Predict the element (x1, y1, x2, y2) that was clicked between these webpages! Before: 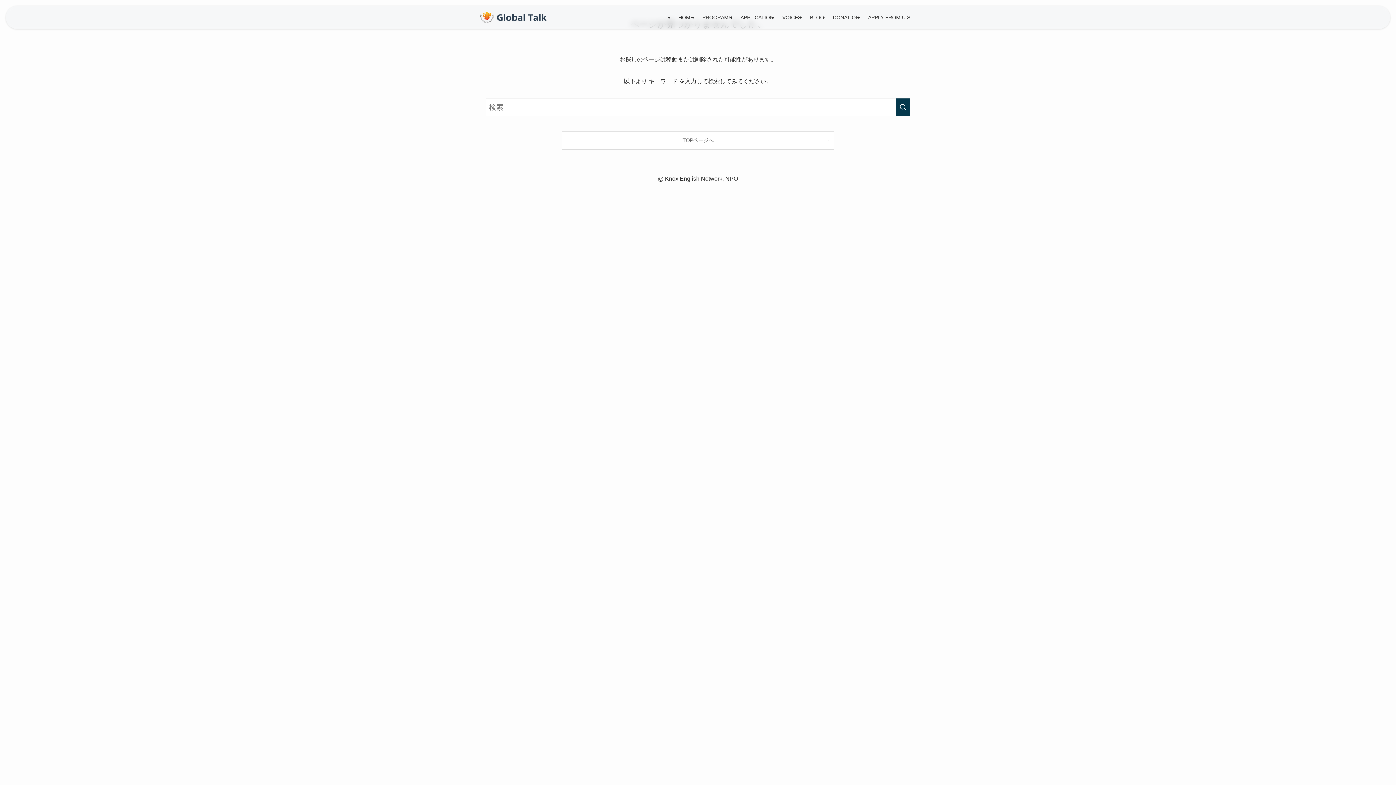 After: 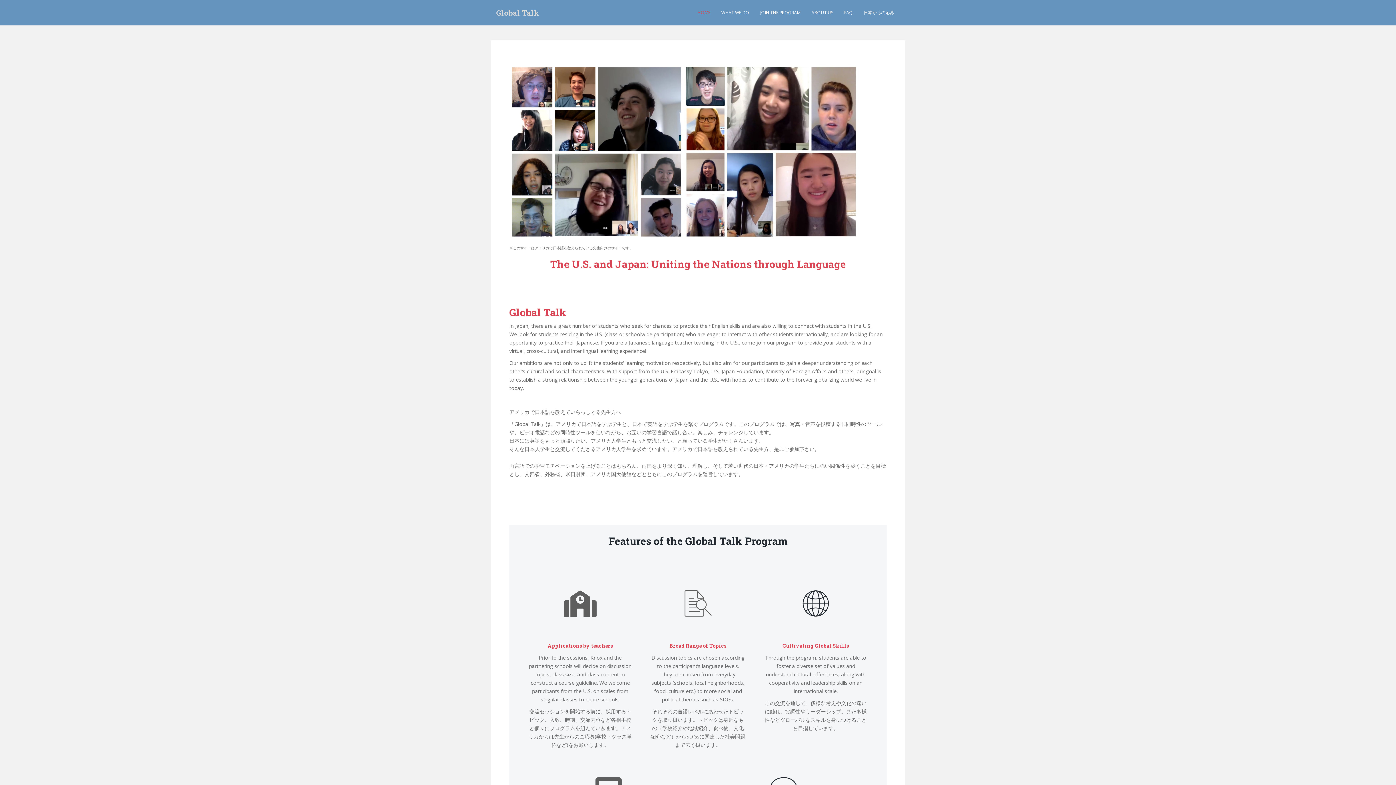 Action: bbox: (864, 5, 916, 29) label: APPLY FROM U.S.